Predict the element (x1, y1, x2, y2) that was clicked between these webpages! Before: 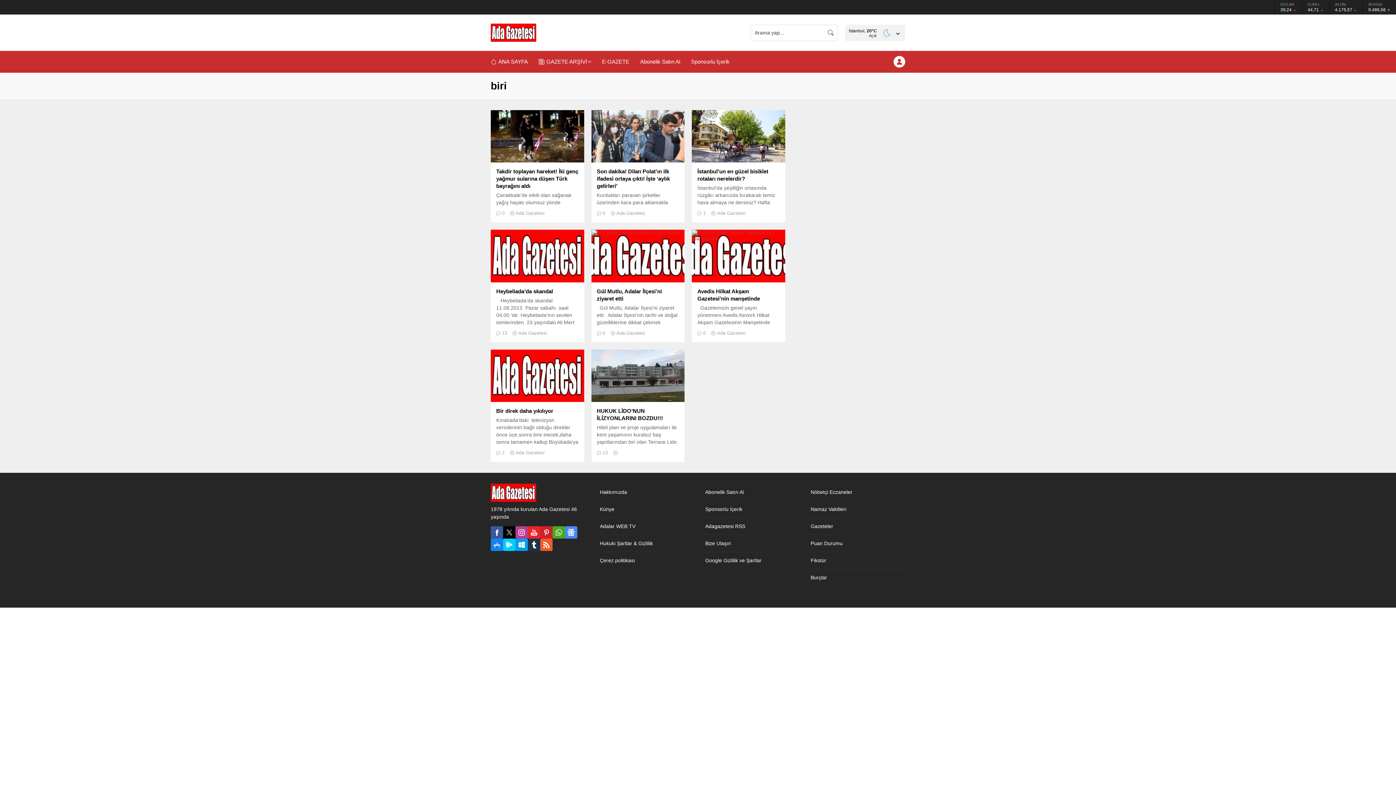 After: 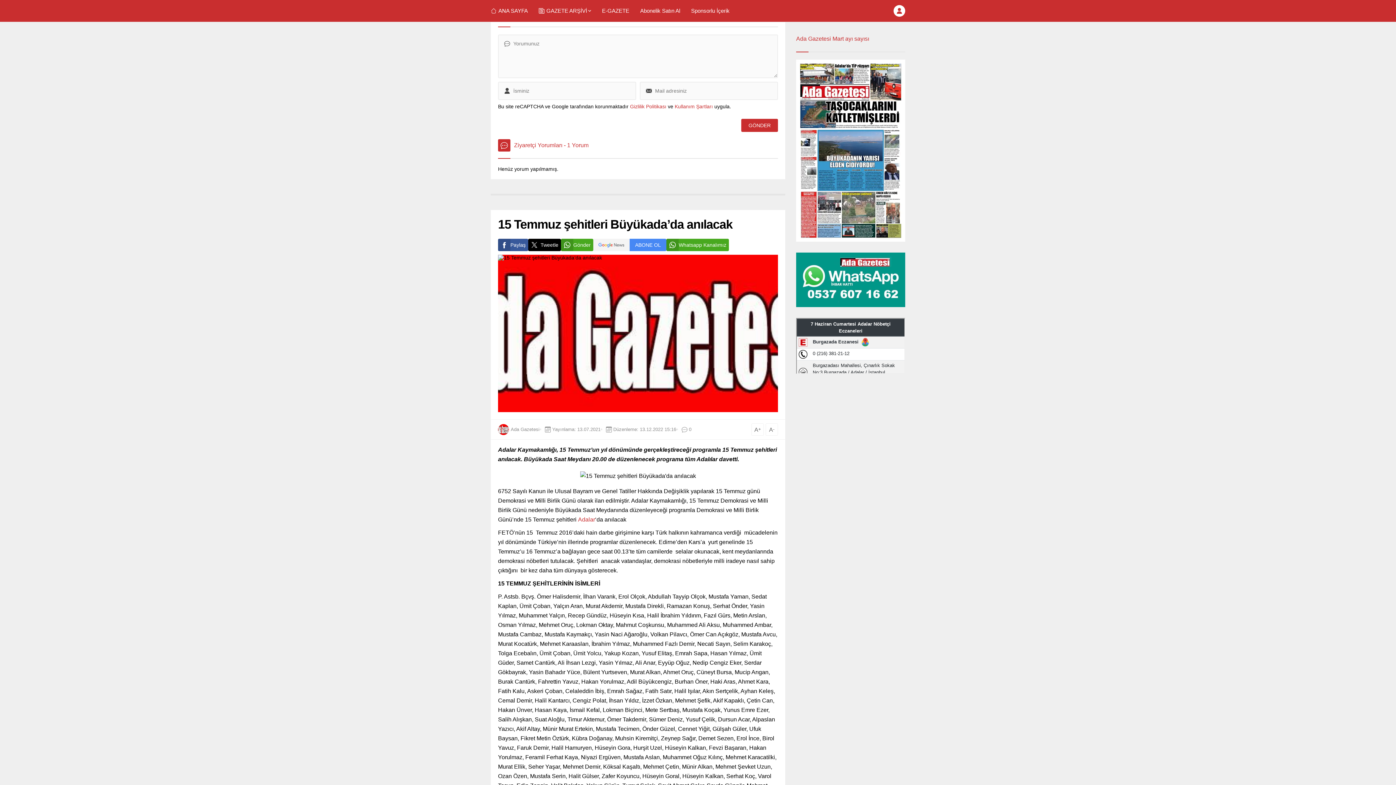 Action: bbox: (703, 210, 705, 216) label: 1